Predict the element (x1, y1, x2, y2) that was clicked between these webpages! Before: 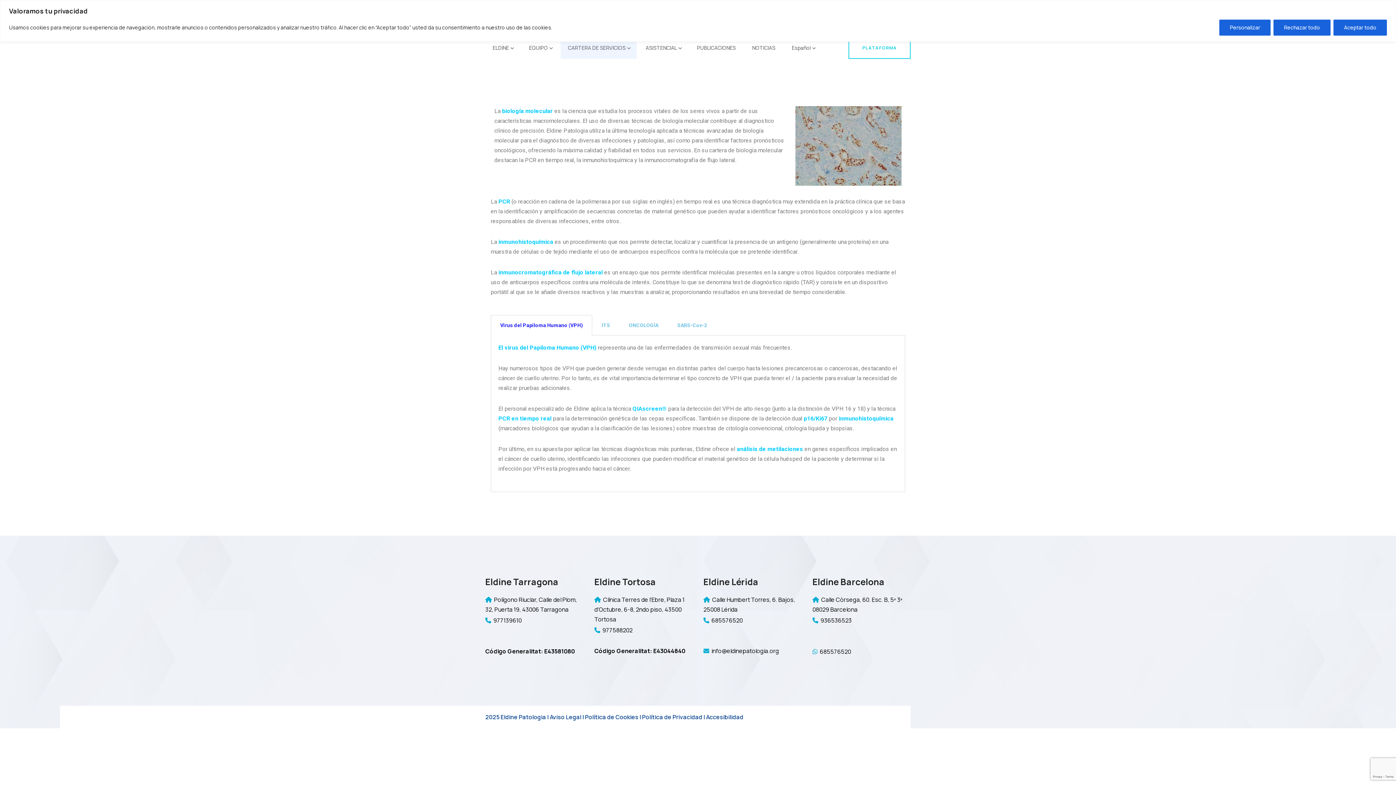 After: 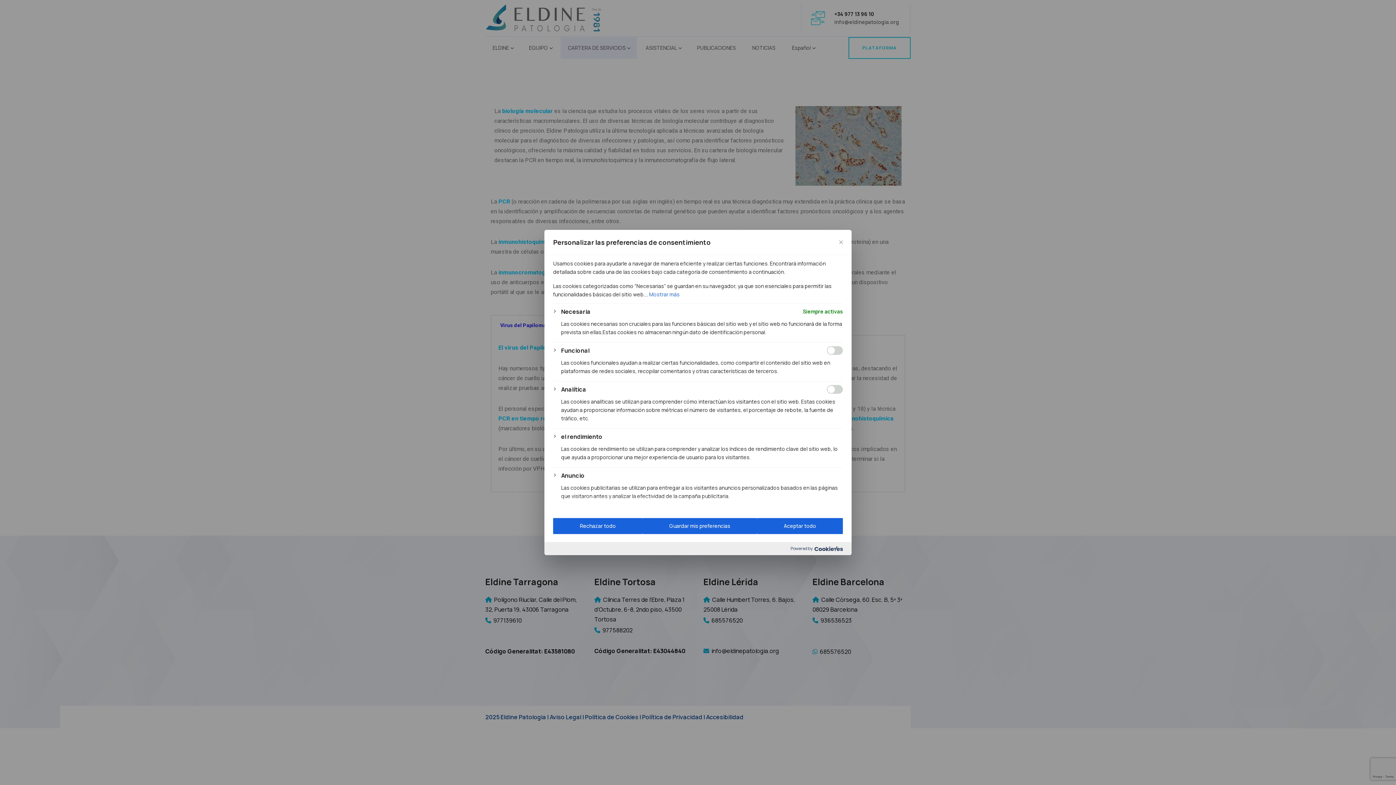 Action: label: Personalizar bbox: (1219, 19, 1270, 35)